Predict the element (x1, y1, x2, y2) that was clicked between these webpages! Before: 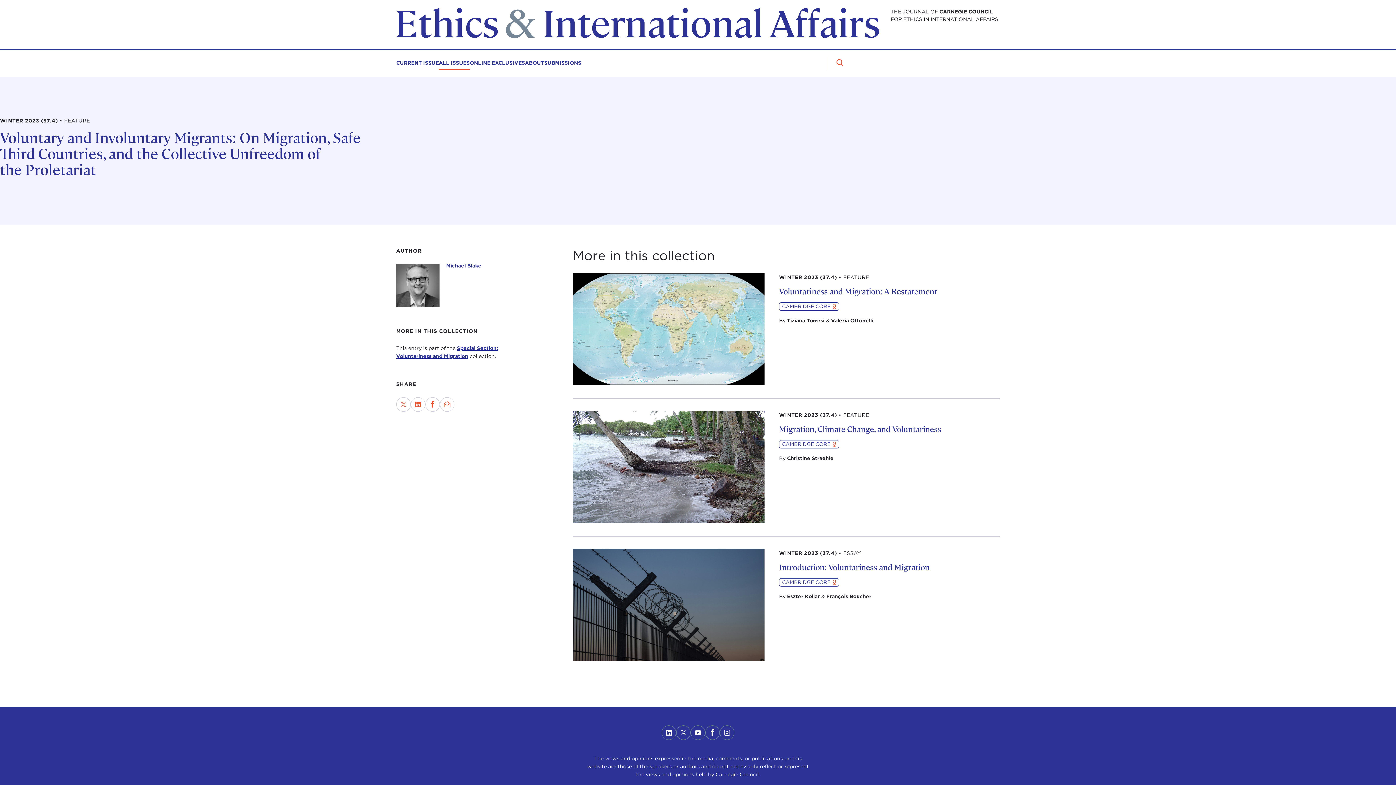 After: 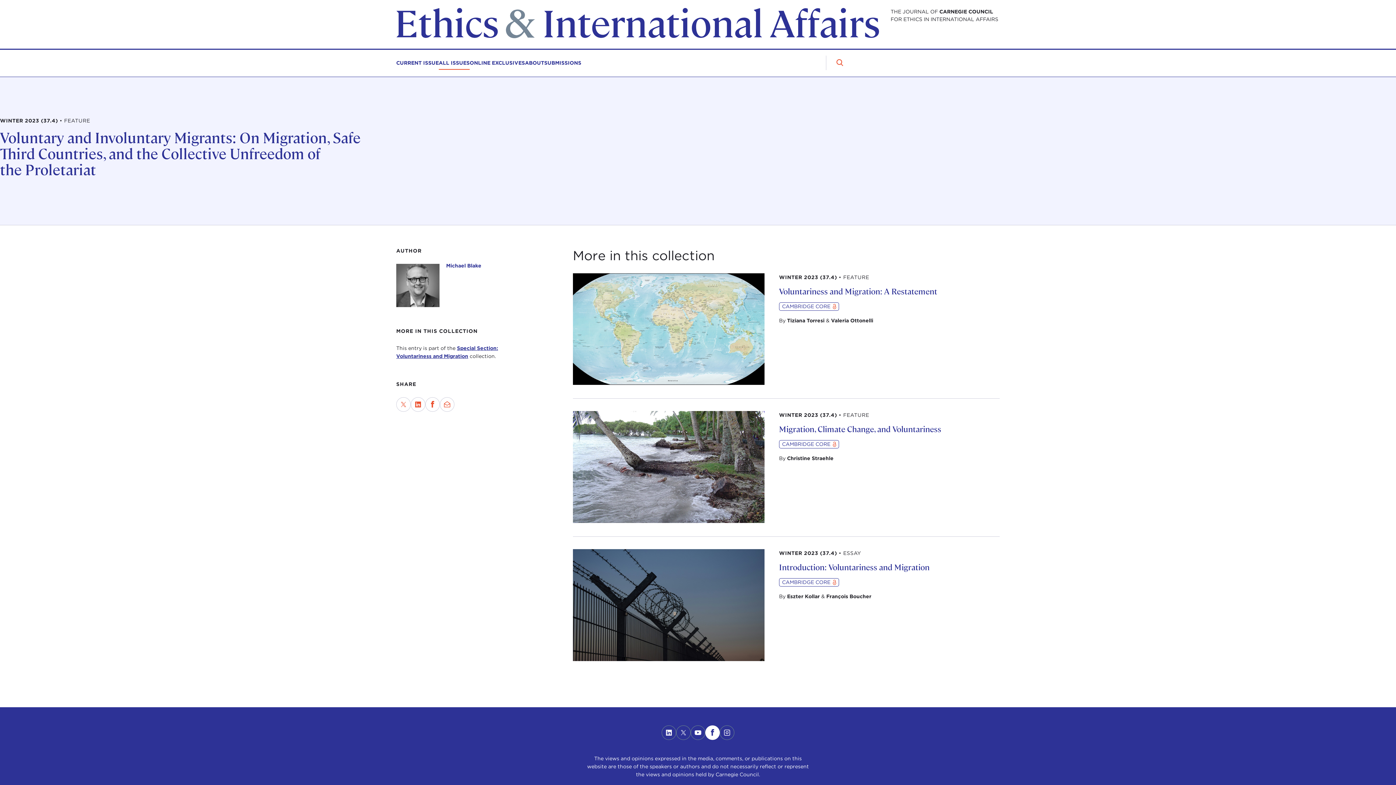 Action: bbox: (705, 725, 720, 740) label: Link to facebook